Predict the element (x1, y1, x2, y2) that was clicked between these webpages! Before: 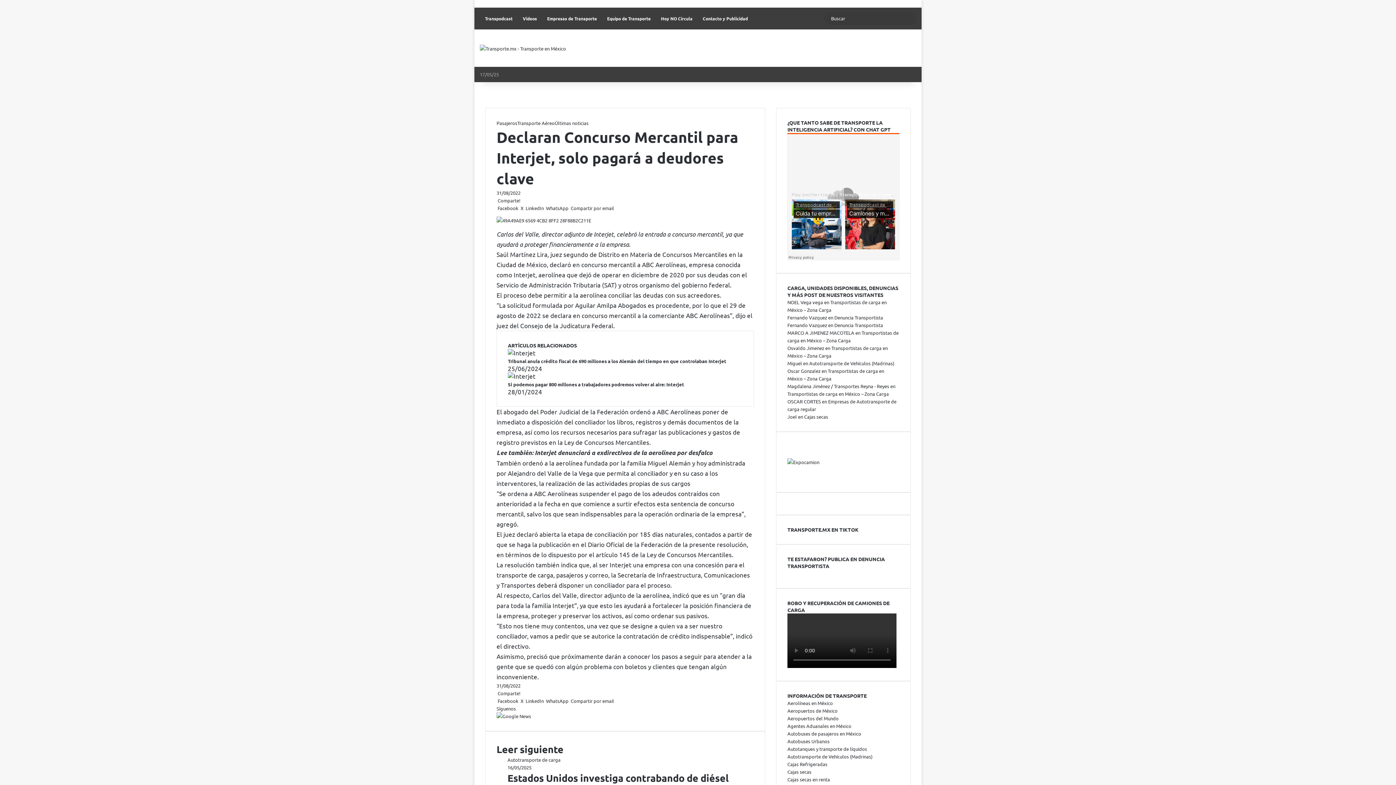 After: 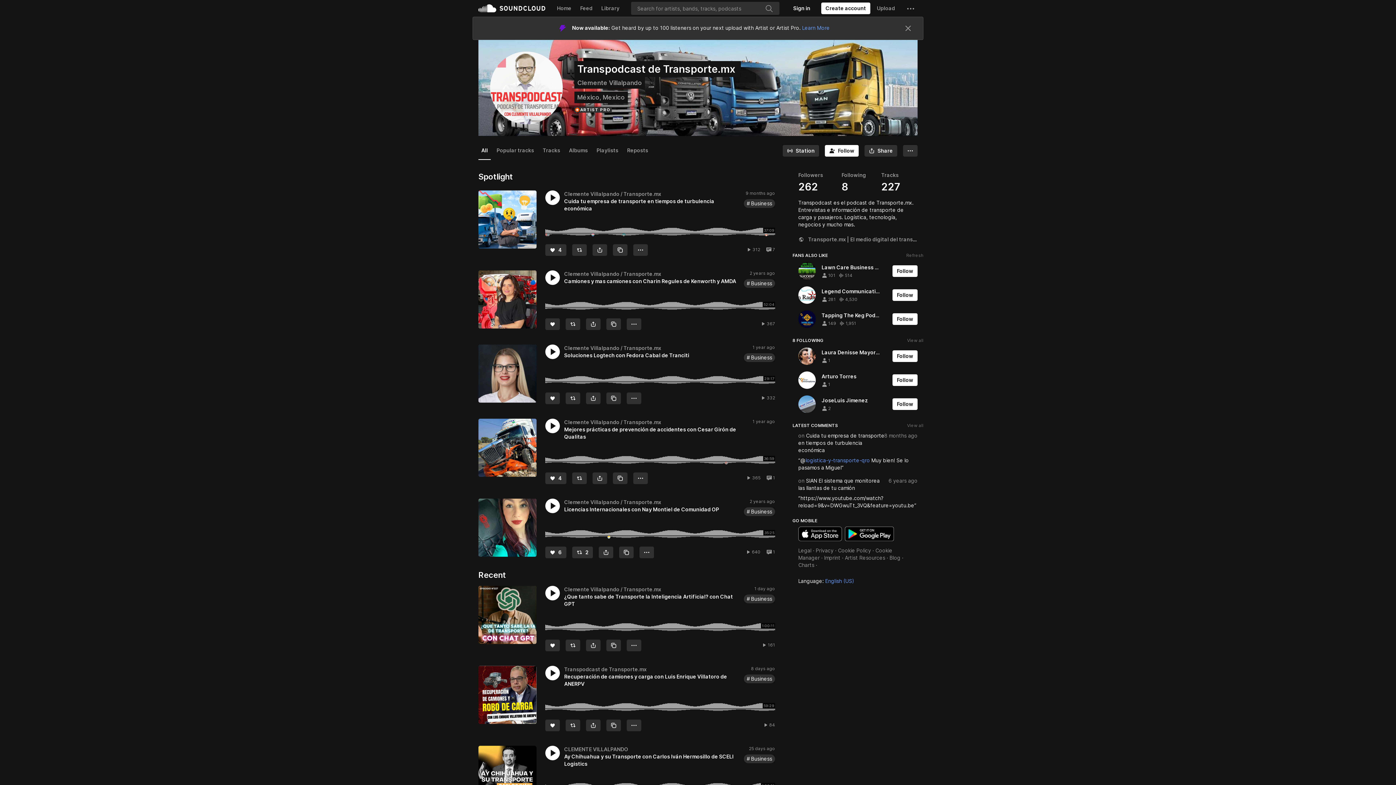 Action: label: Transpodcast bbox: (480, 7, 517, 29)